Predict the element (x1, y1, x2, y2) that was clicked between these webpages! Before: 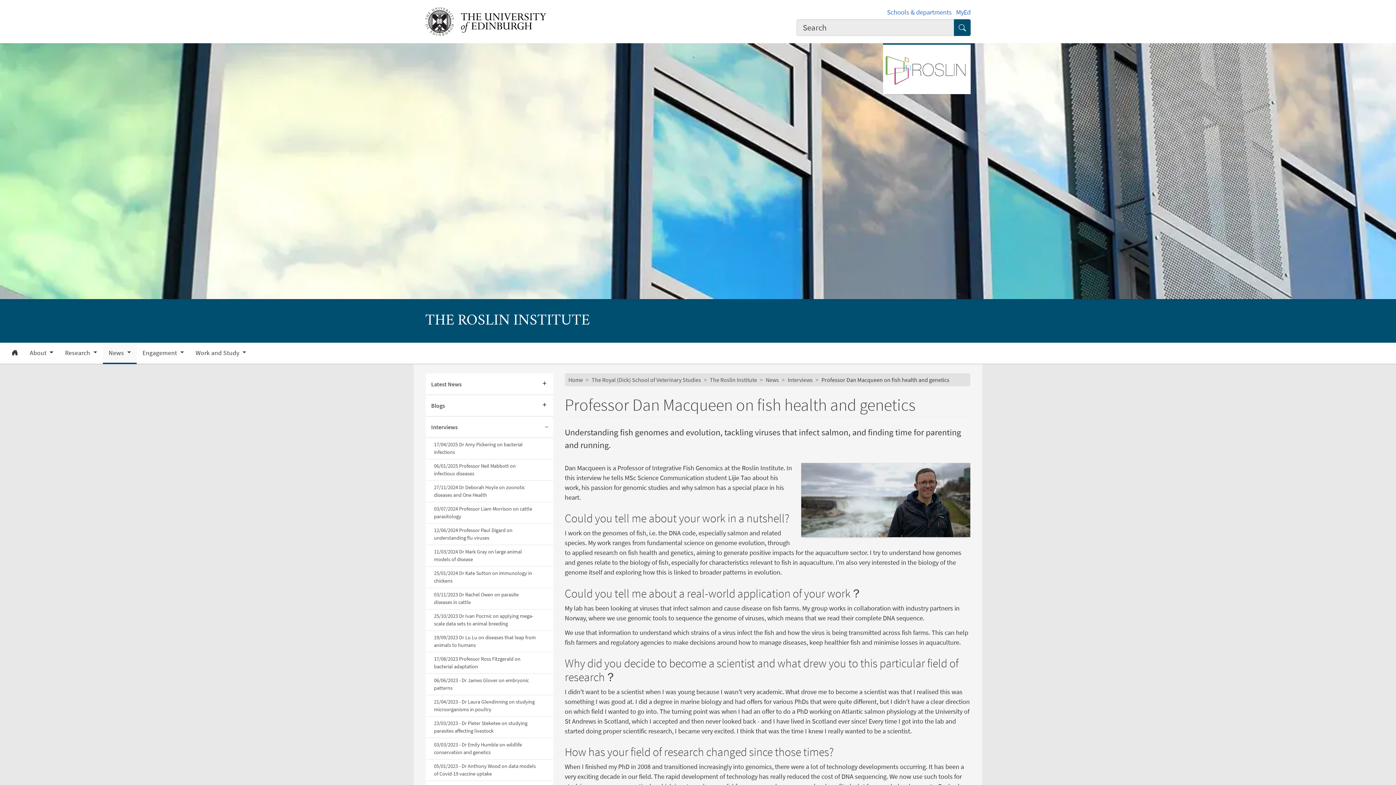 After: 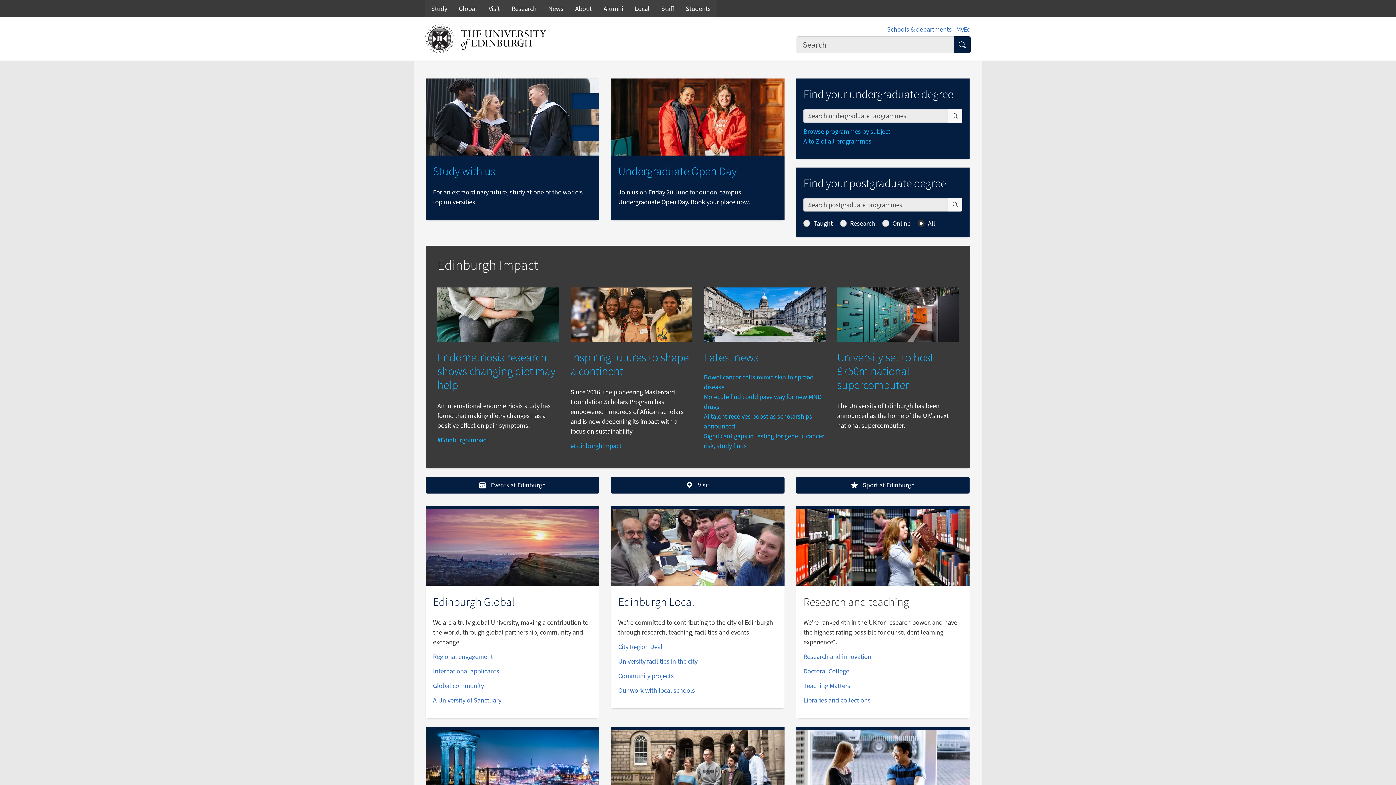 Action: bbox: (568, 376, 583, 383) label: Home